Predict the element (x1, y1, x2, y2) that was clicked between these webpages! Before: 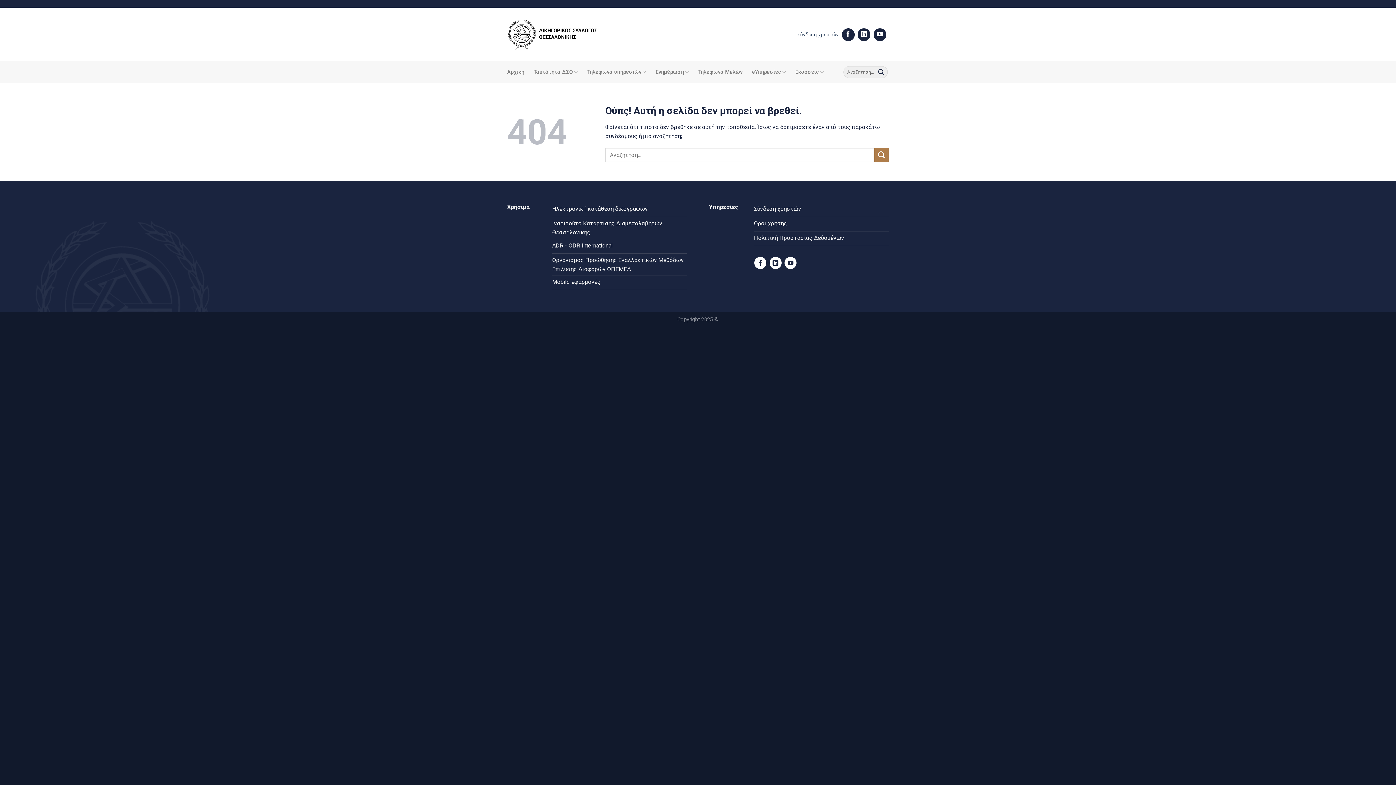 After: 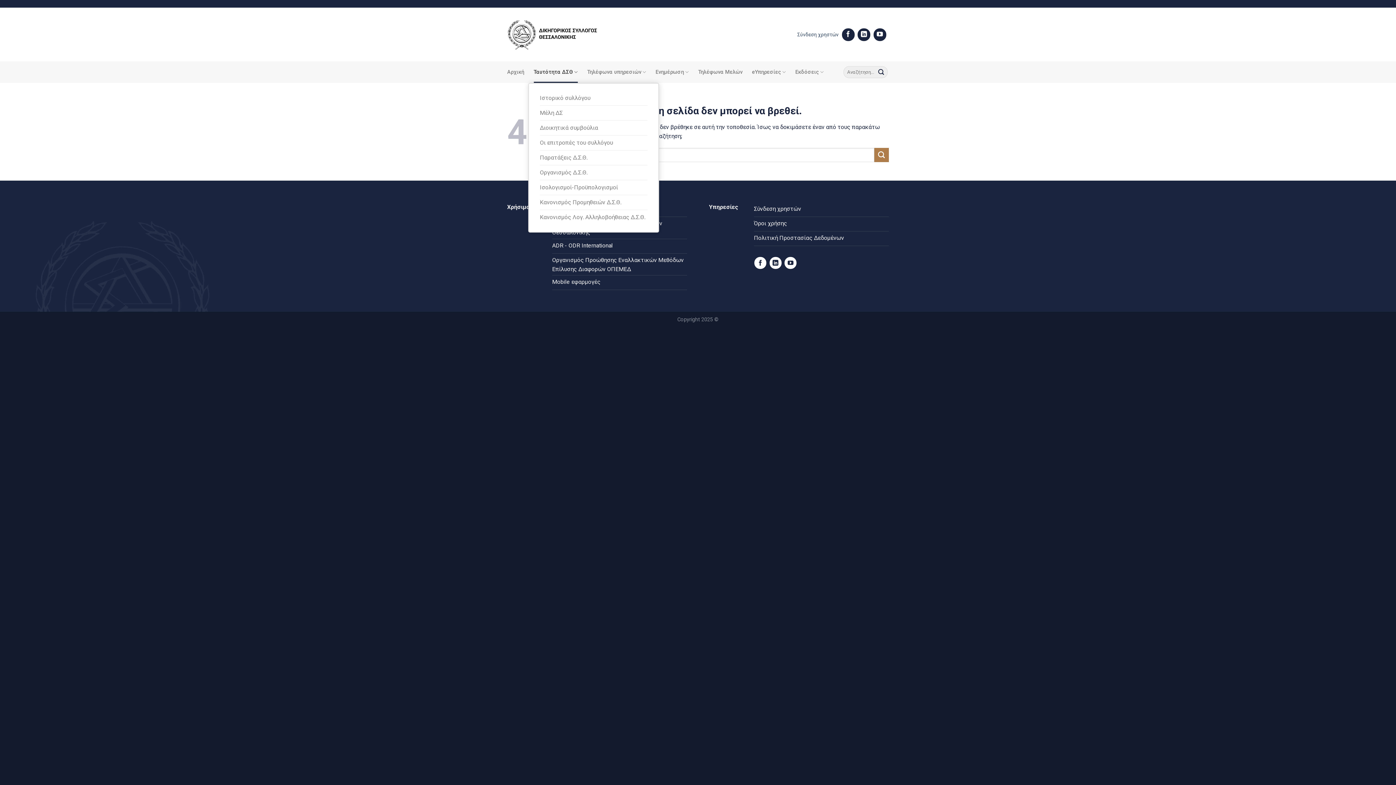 Action: bbox: (533, 61, 577, 82) label: Ταυτότητα ΔΣΘ